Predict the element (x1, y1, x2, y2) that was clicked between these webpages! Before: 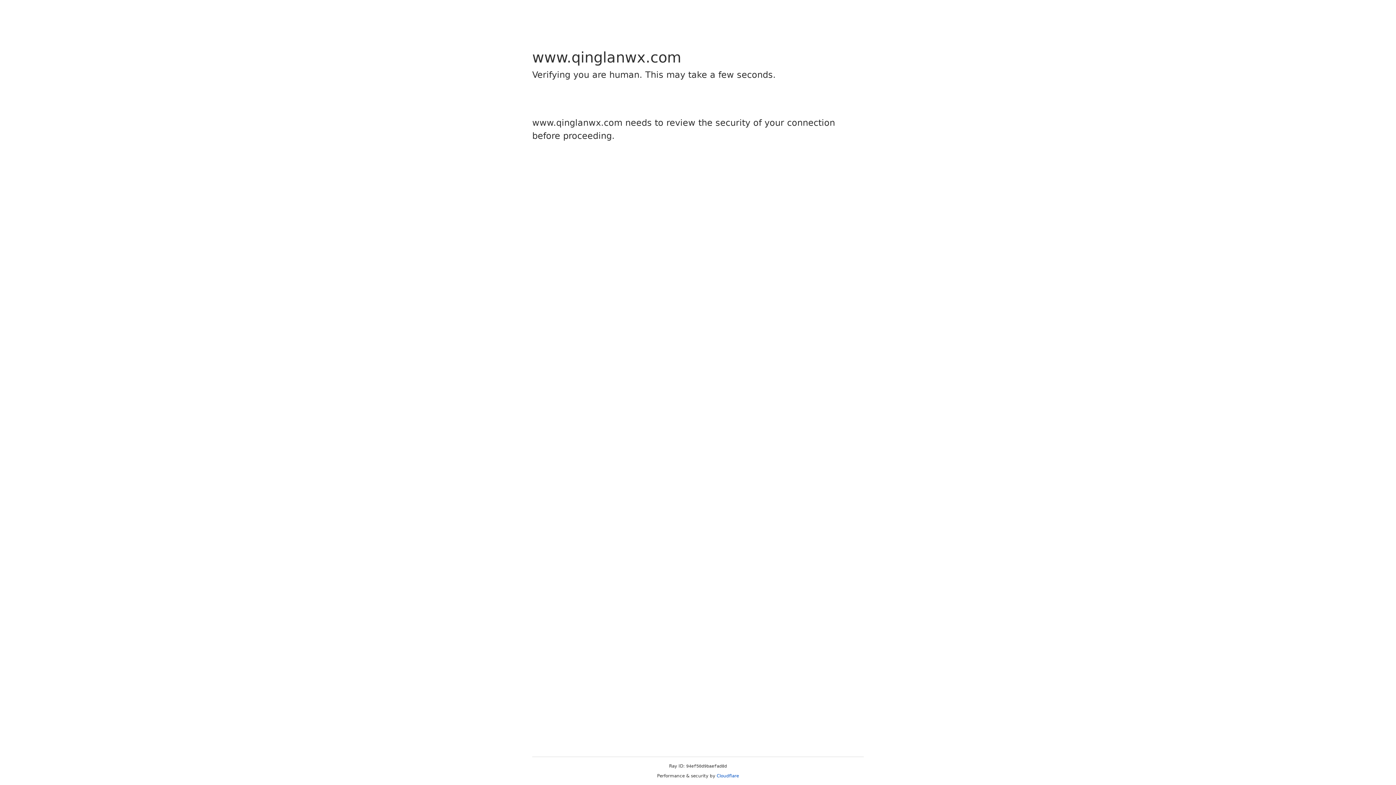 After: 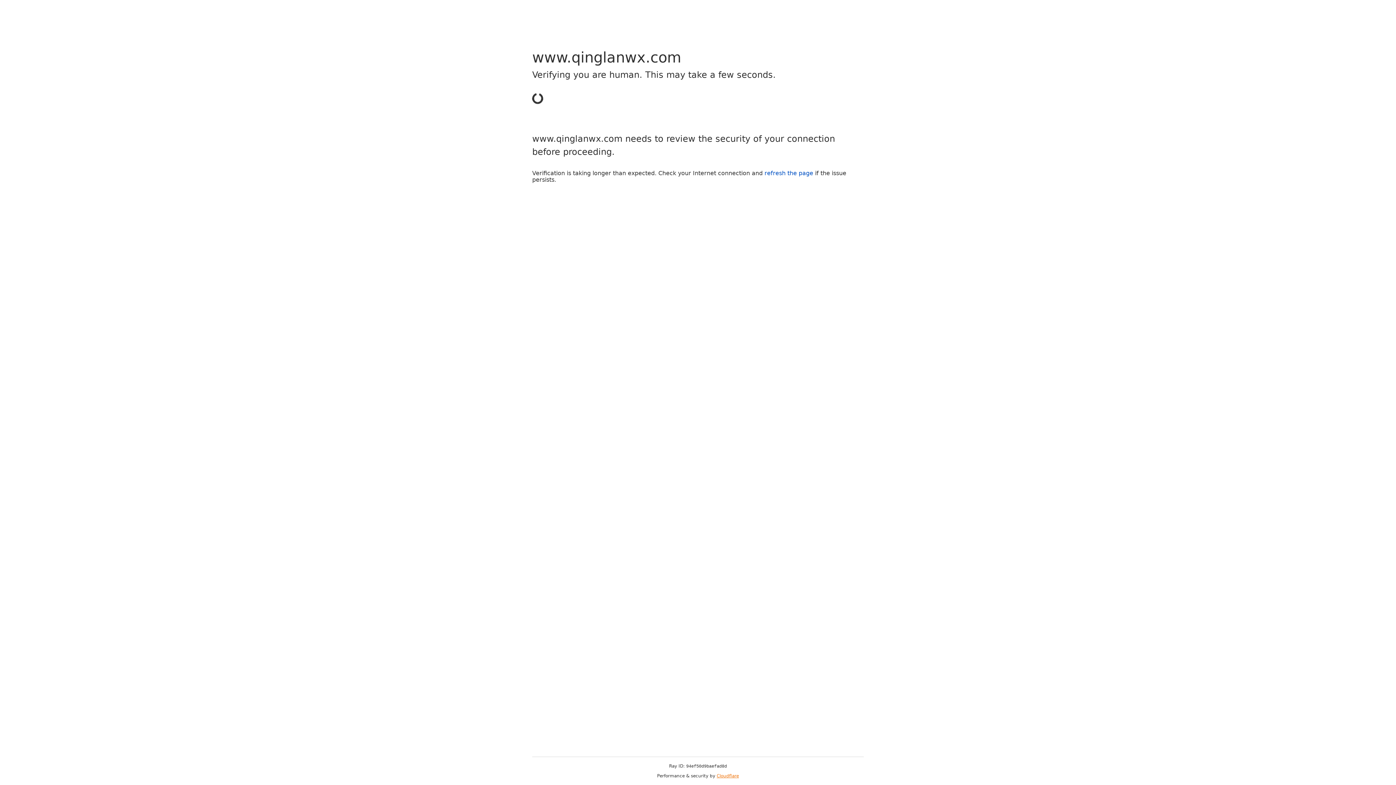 Action: label: Cloudflare bbox: (716, 773, 739, 778)